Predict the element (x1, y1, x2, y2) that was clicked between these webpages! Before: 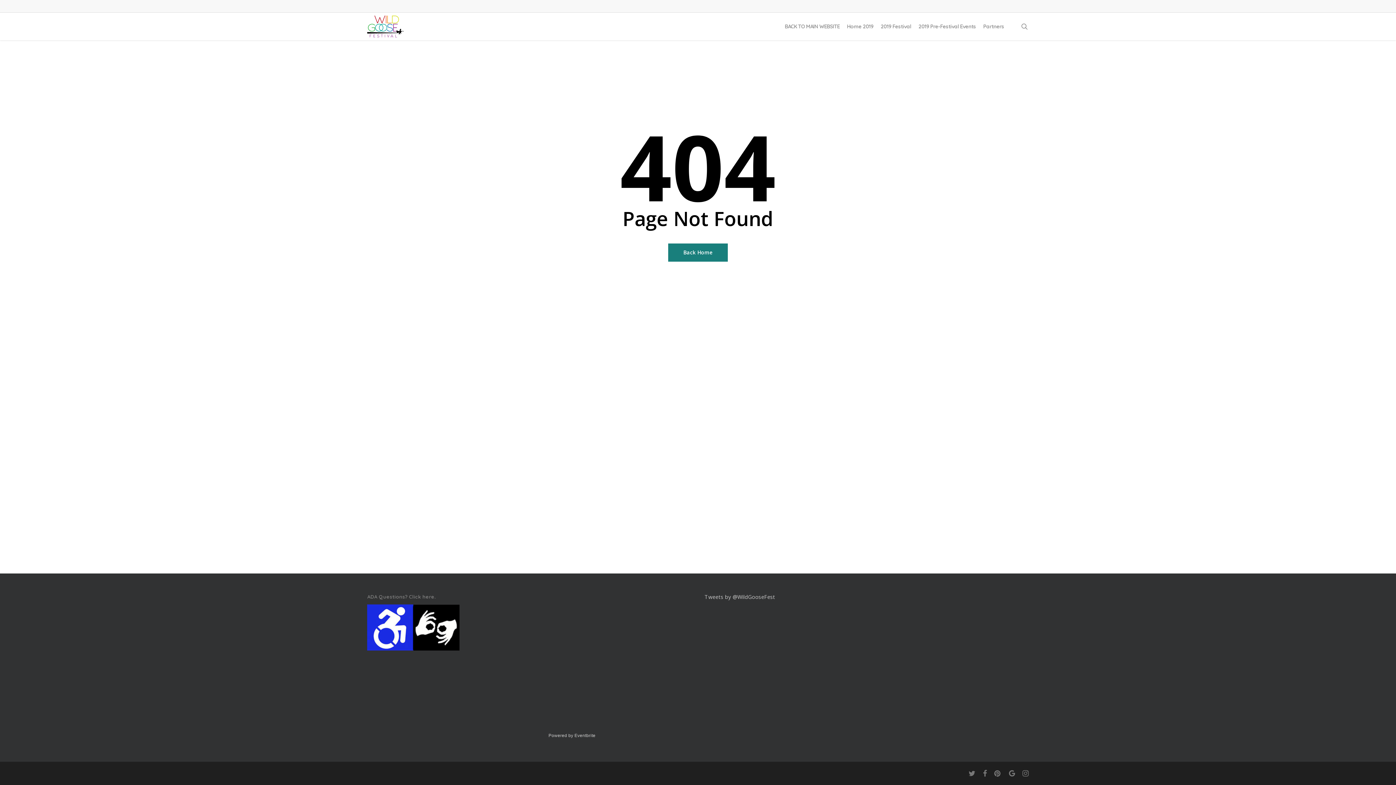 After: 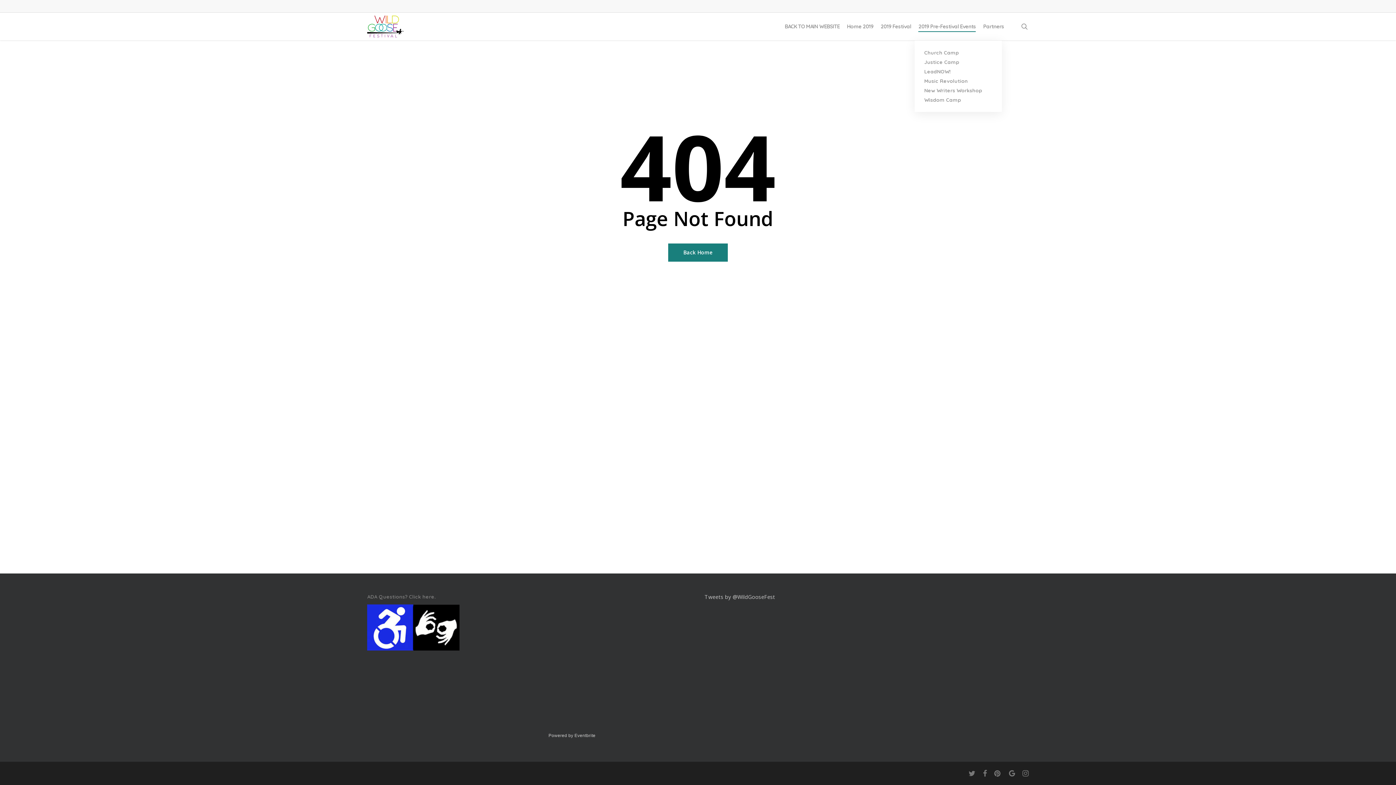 Action: label: 2019 Pre-Festival Events bbox: (918, 23, 976, 29)